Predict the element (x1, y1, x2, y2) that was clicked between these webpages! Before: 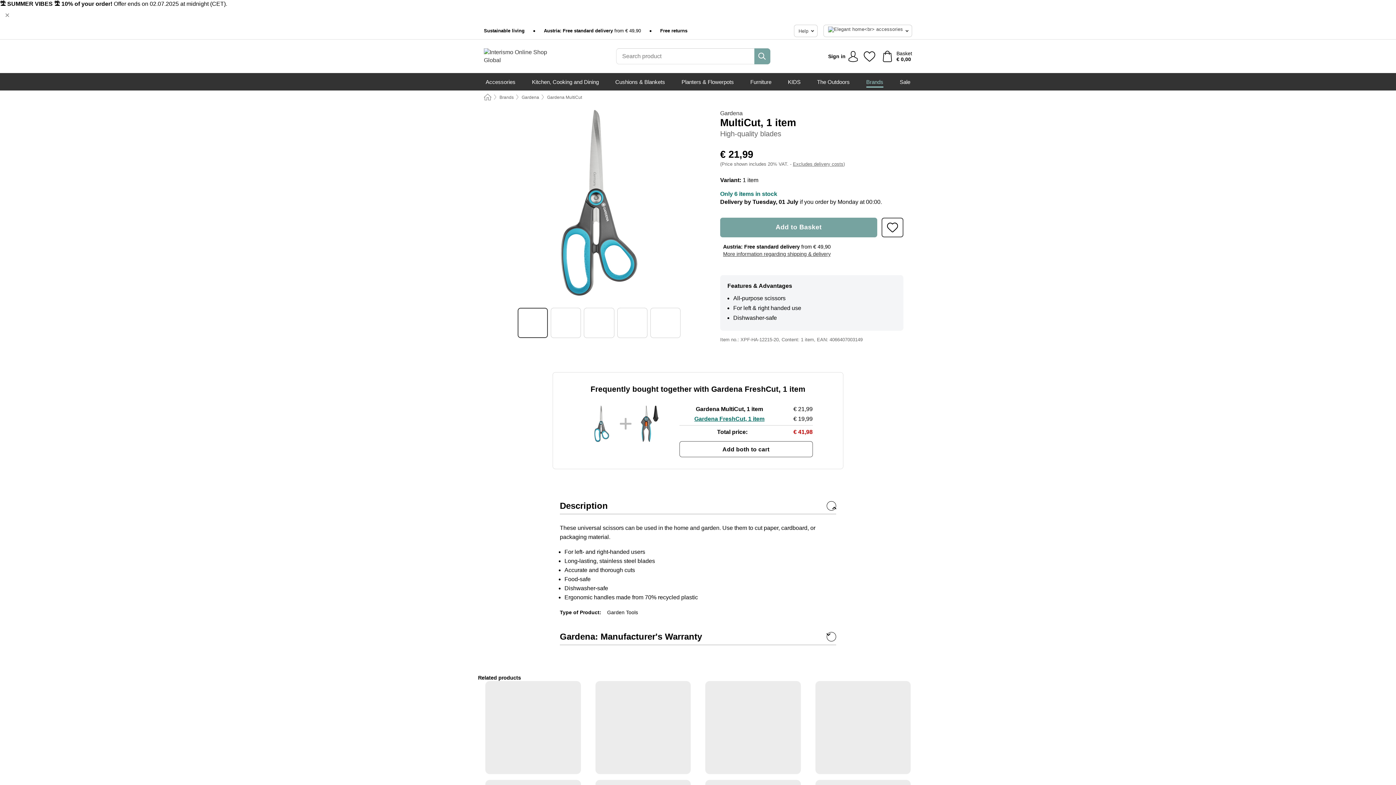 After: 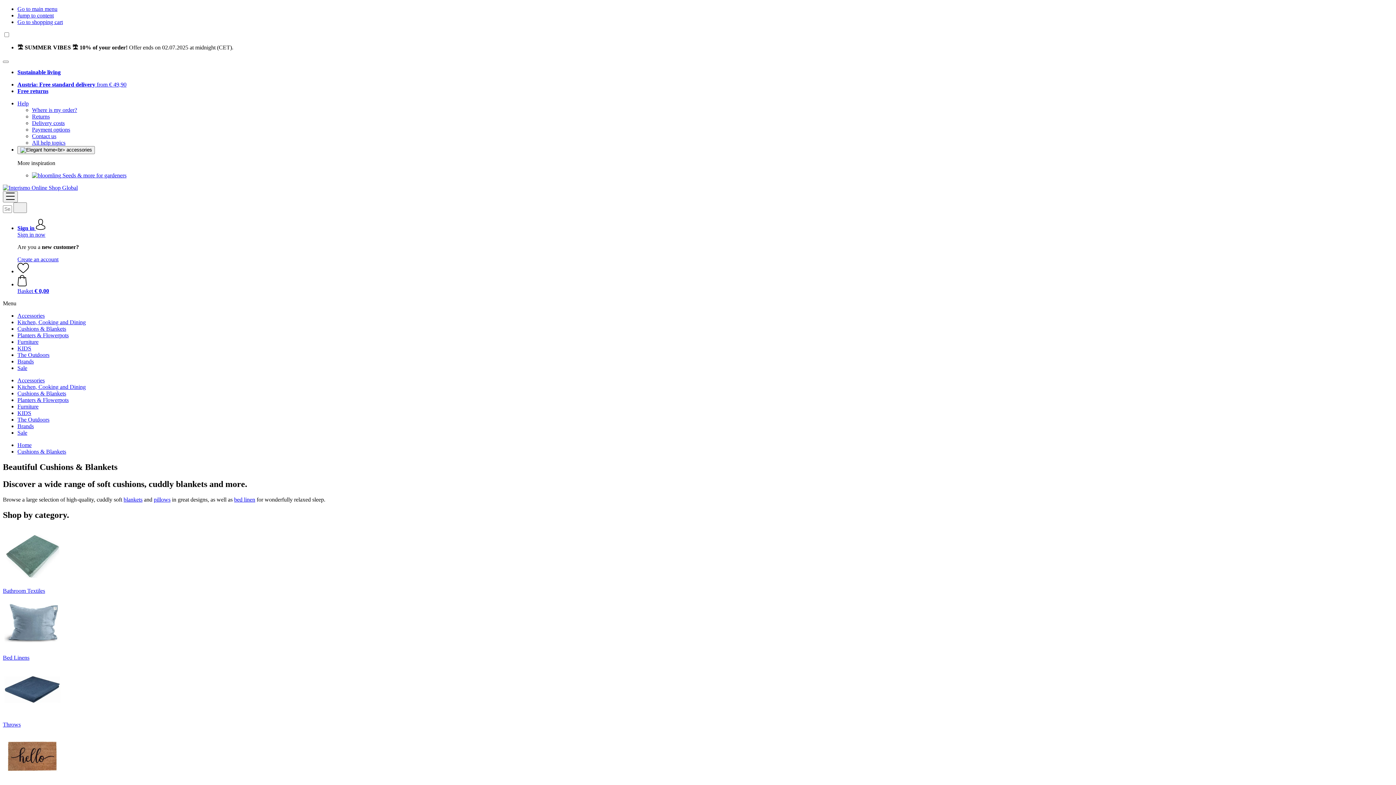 Action: bbox: (615, 73, 665, 90) label: Cushions & Blankets